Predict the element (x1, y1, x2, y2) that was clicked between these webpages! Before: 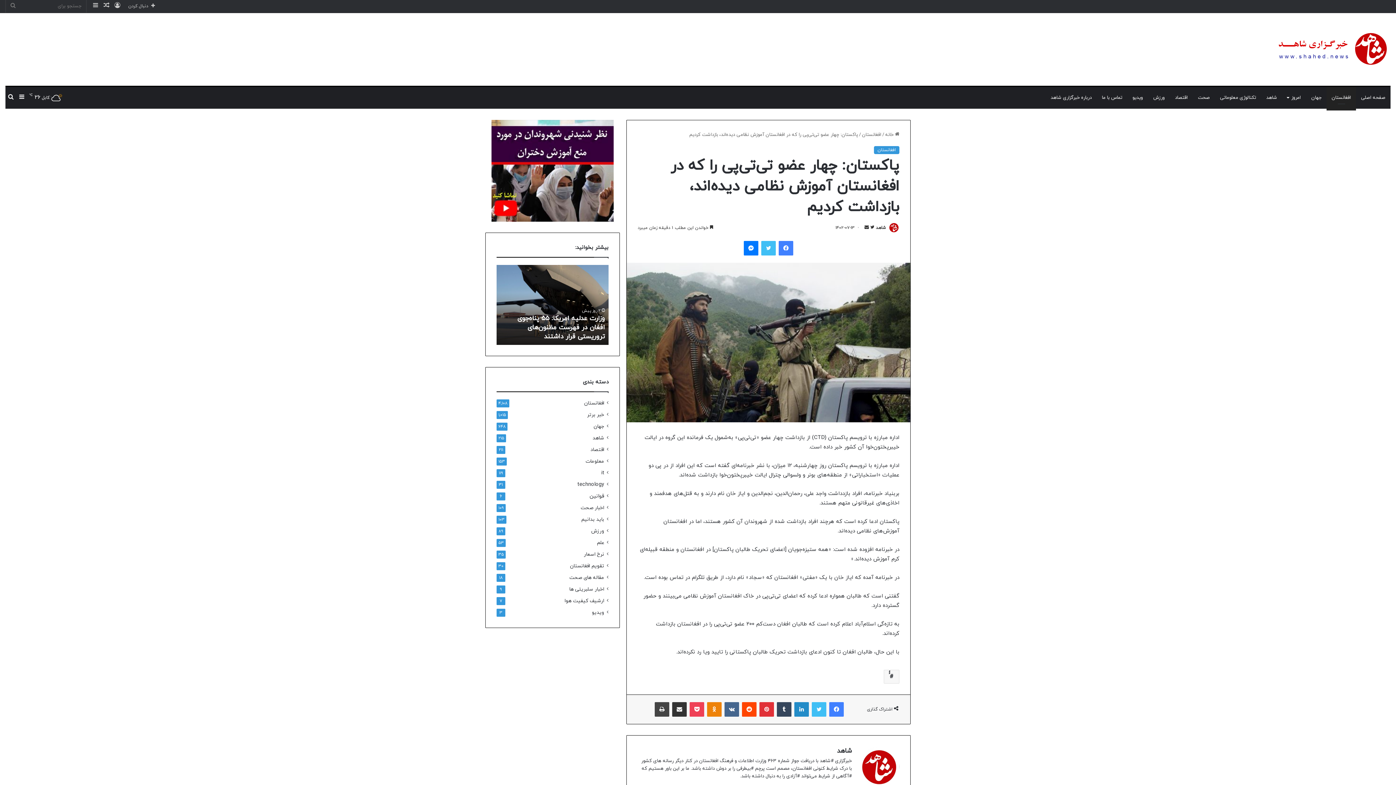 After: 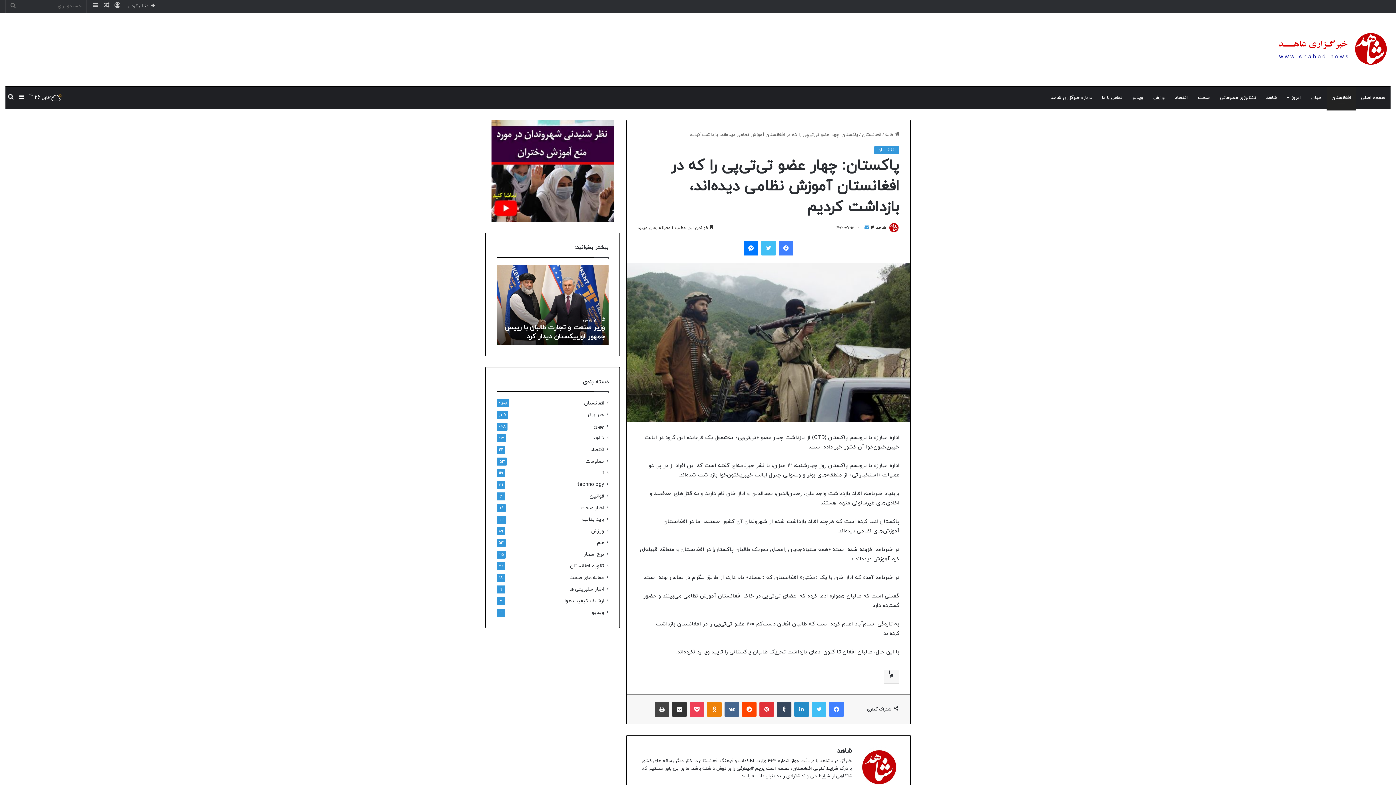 Action: bbox: (864, 225, 869, 230) label: ارسال ایمیل